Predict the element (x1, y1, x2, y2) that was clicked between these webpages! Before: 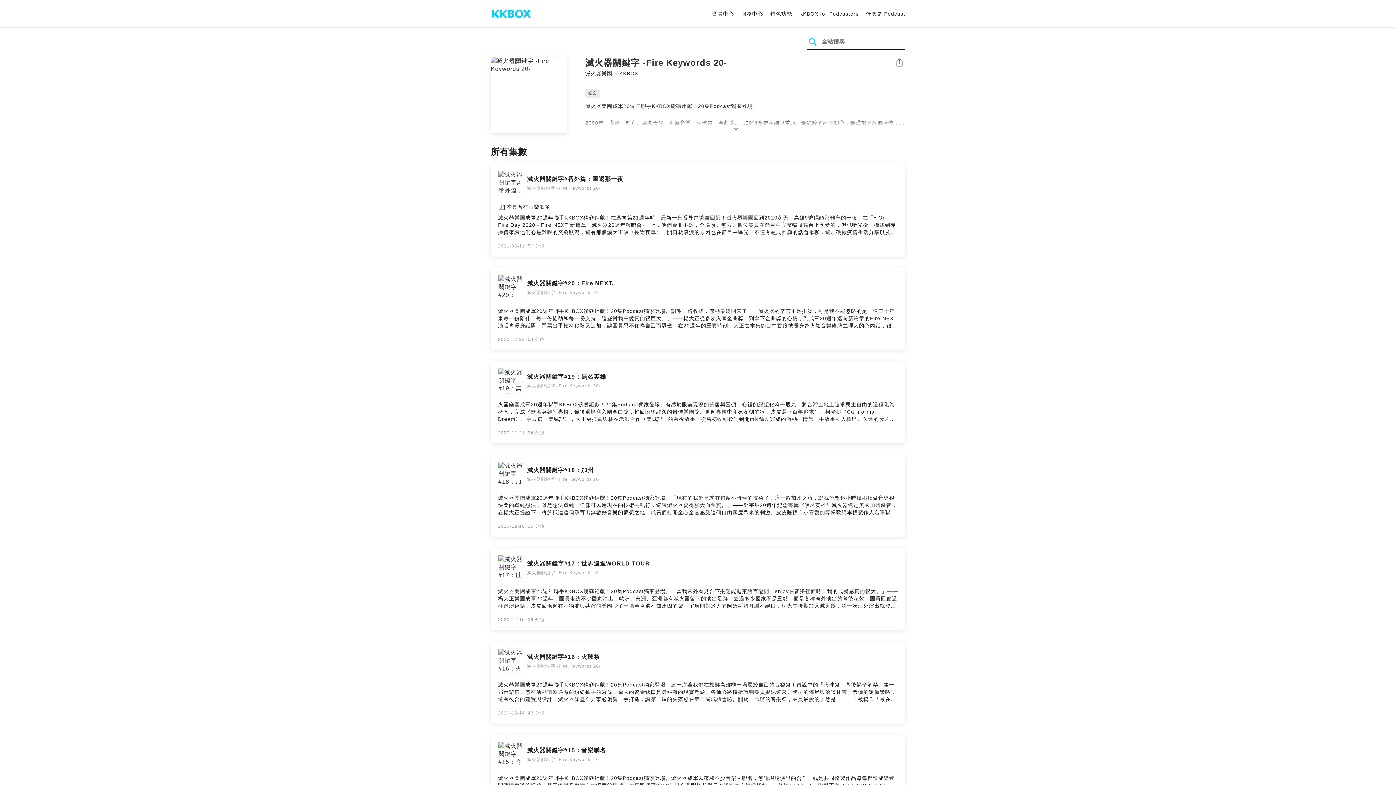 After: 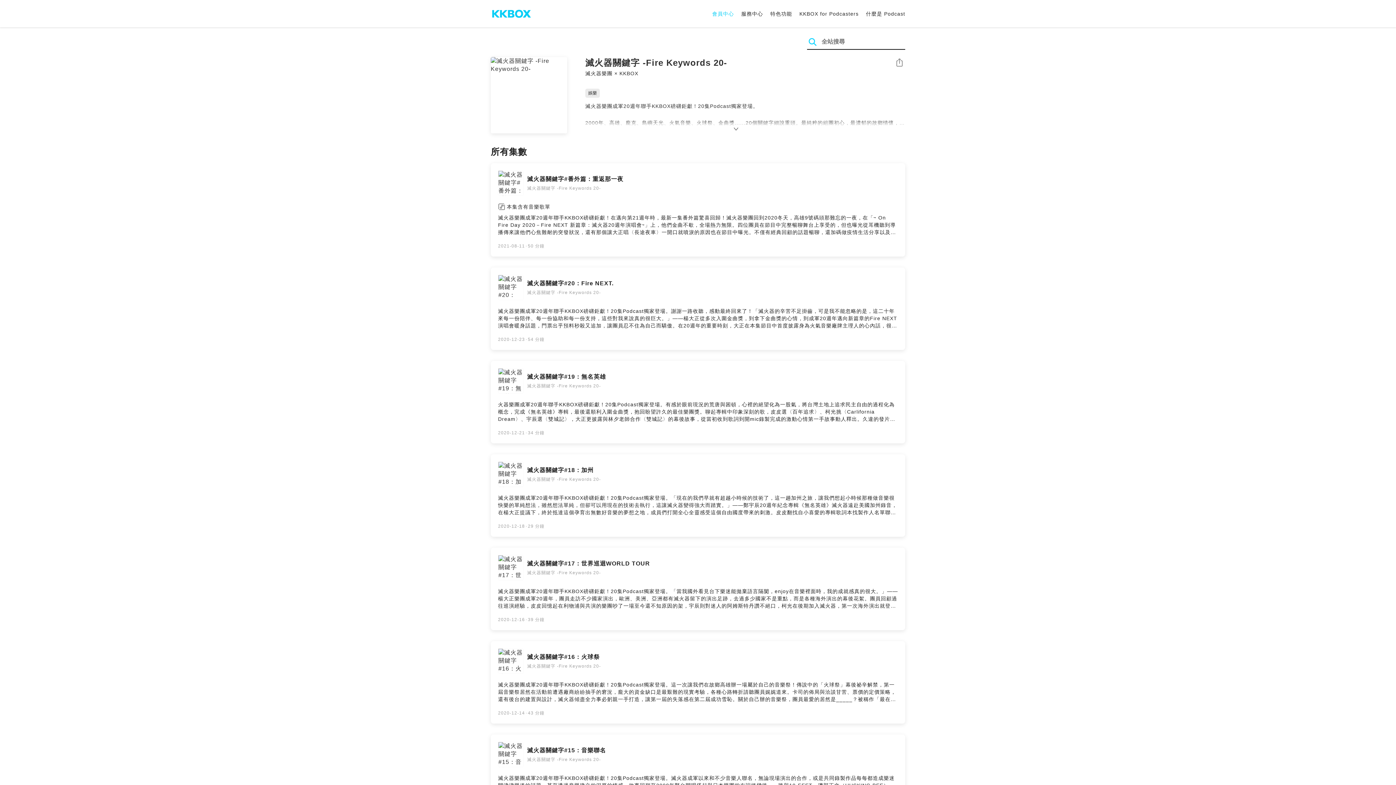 Action: bbox: (712, 10, 734, 17) label: 會員中心